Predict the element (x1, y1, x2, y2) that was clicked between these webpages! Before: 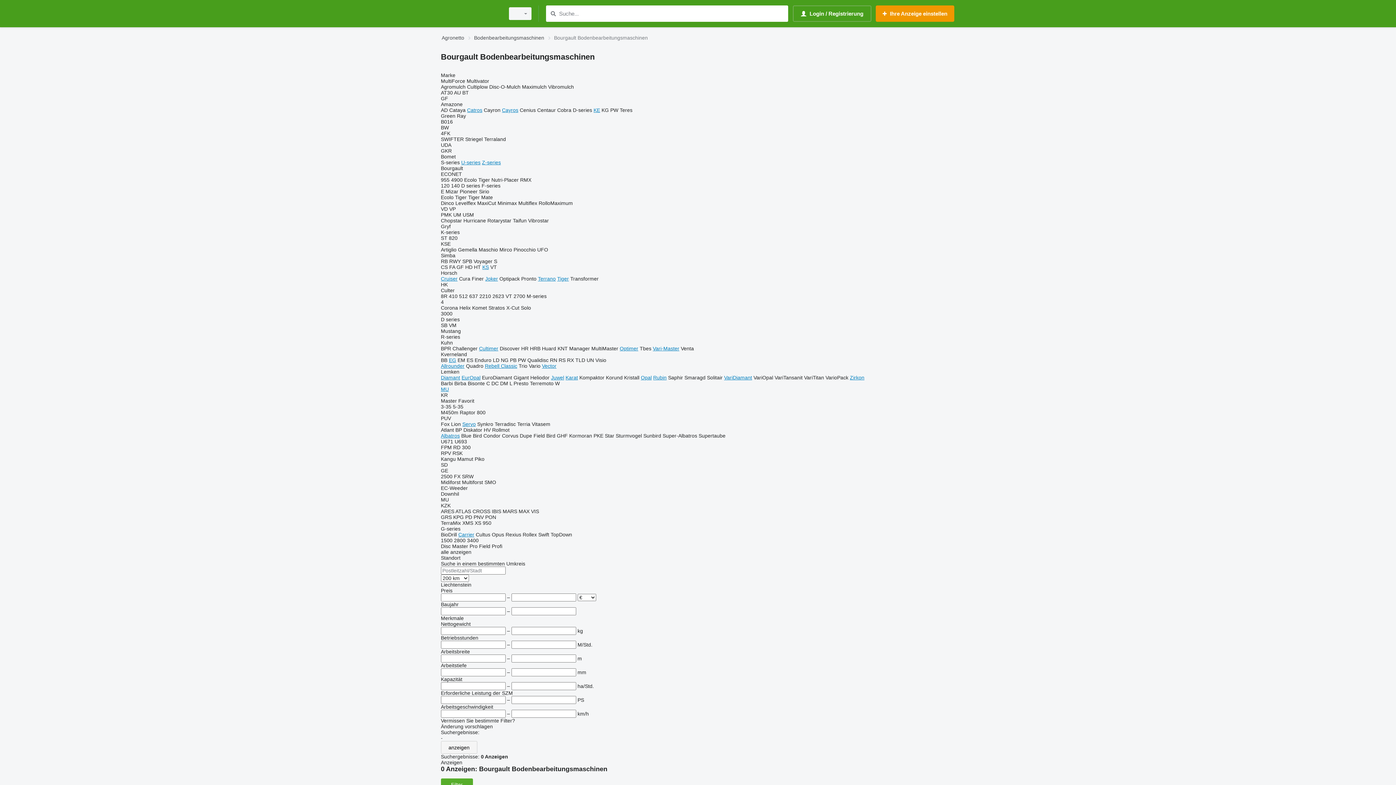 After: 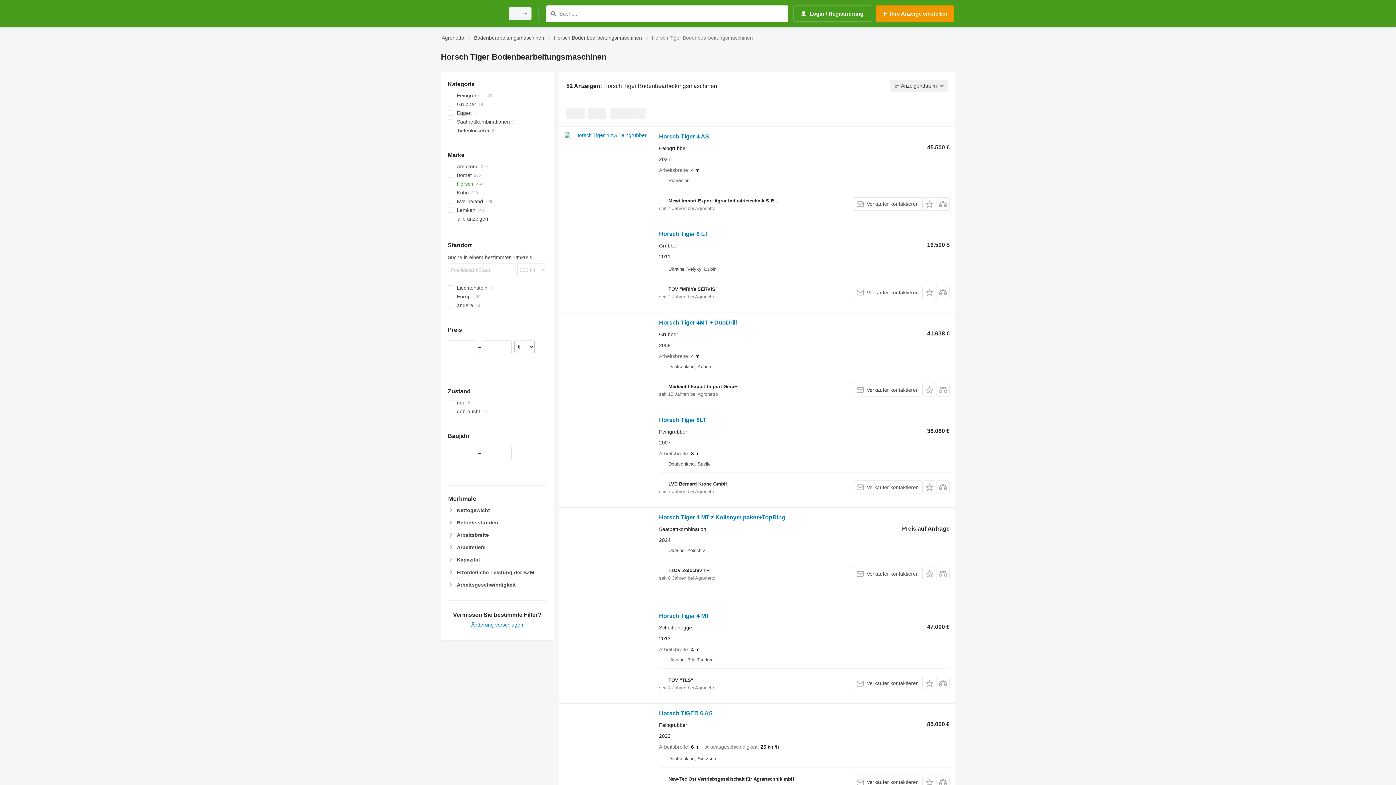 Action: bbox: (557, 276, 569, 281) label: Tiger